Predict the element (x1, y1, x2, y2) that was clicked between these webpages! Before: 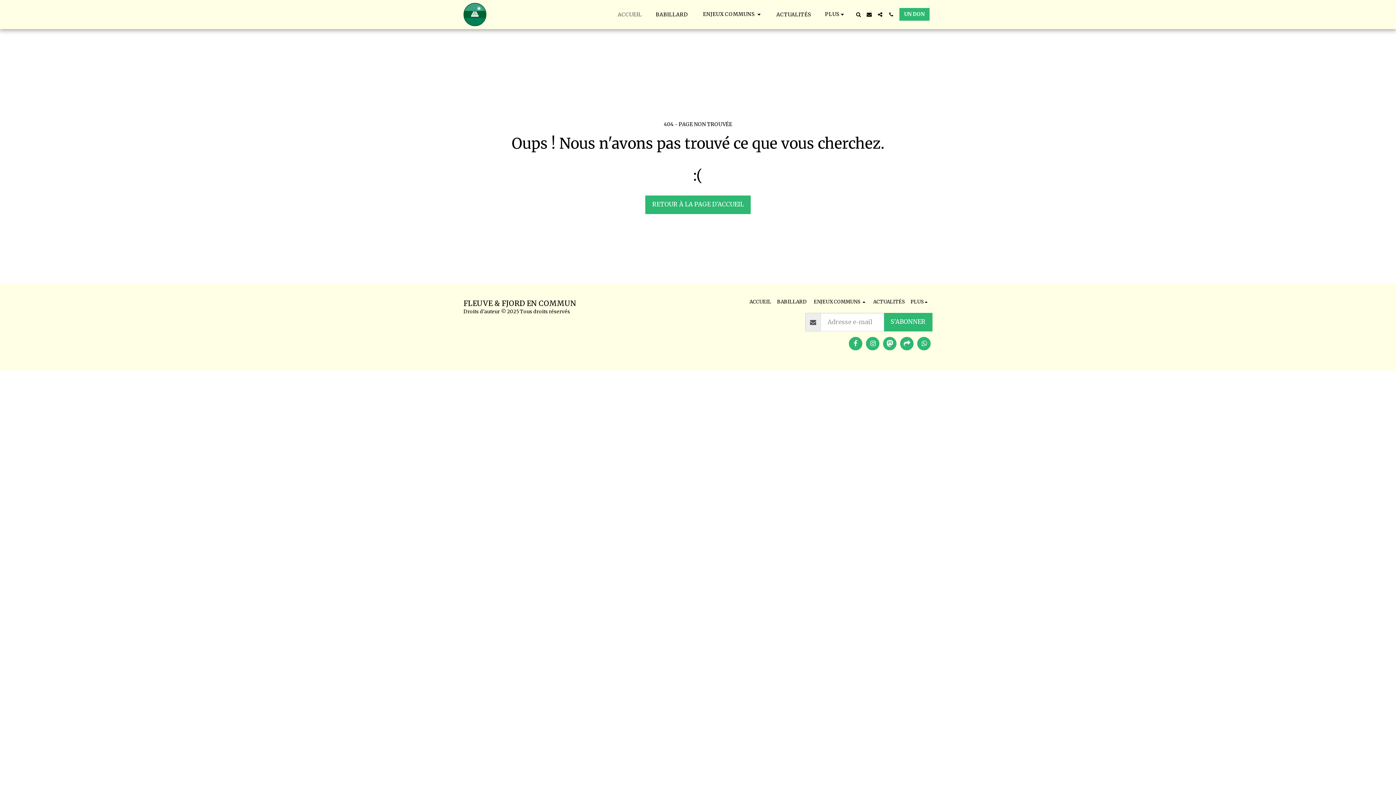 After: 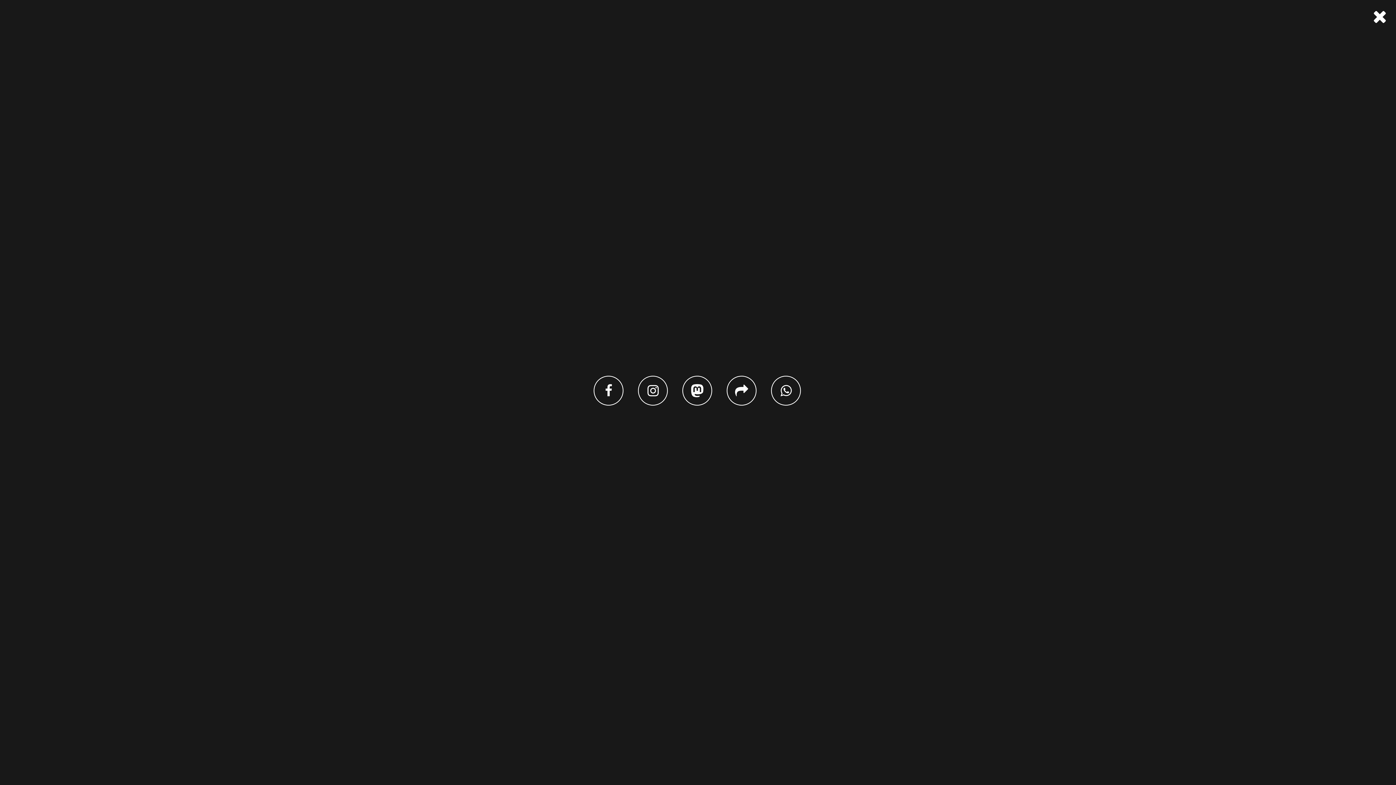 Action: bbox: (875, 11, 885, 16) label:  